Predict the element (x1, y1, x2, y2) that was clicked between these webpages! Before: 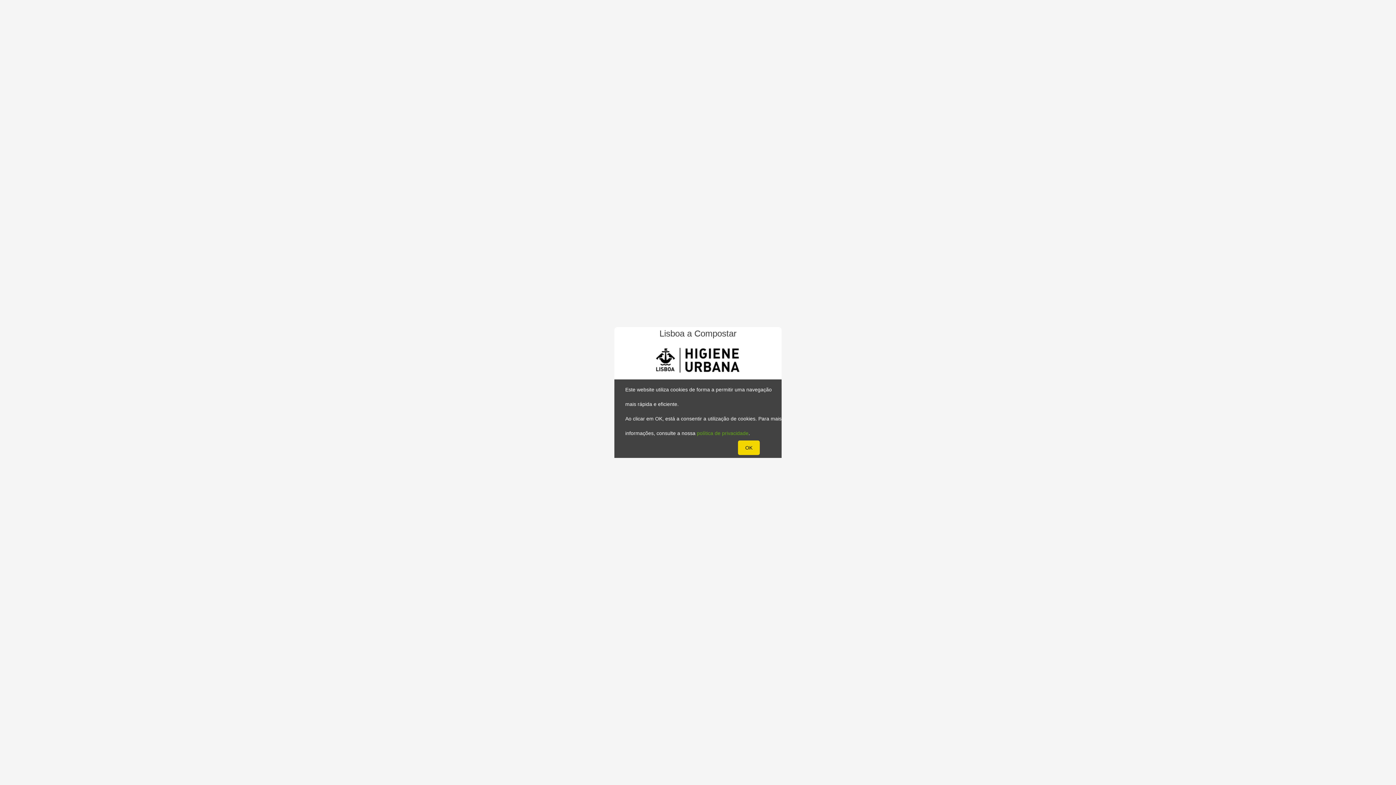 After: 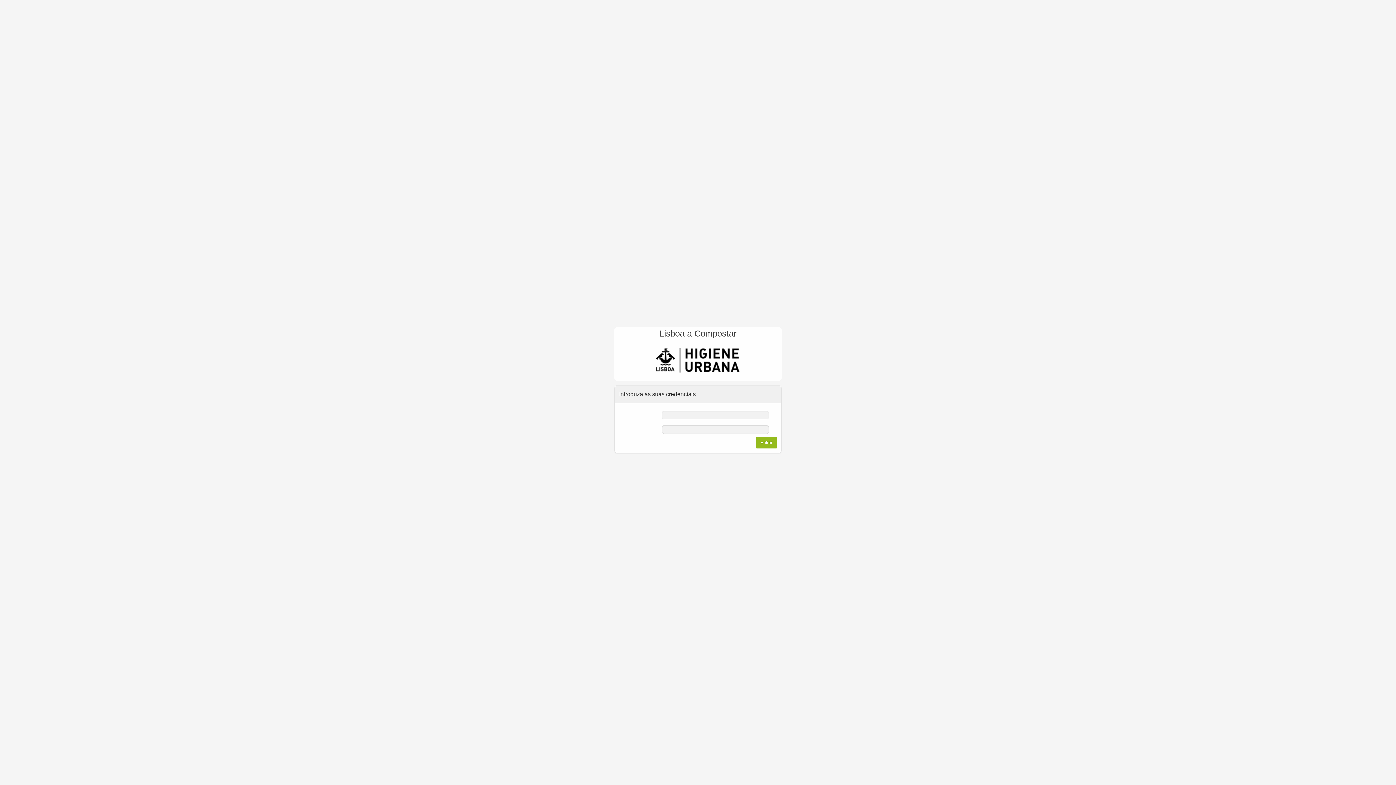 Action: bbox: (738, 440, 760, 455) label: OK